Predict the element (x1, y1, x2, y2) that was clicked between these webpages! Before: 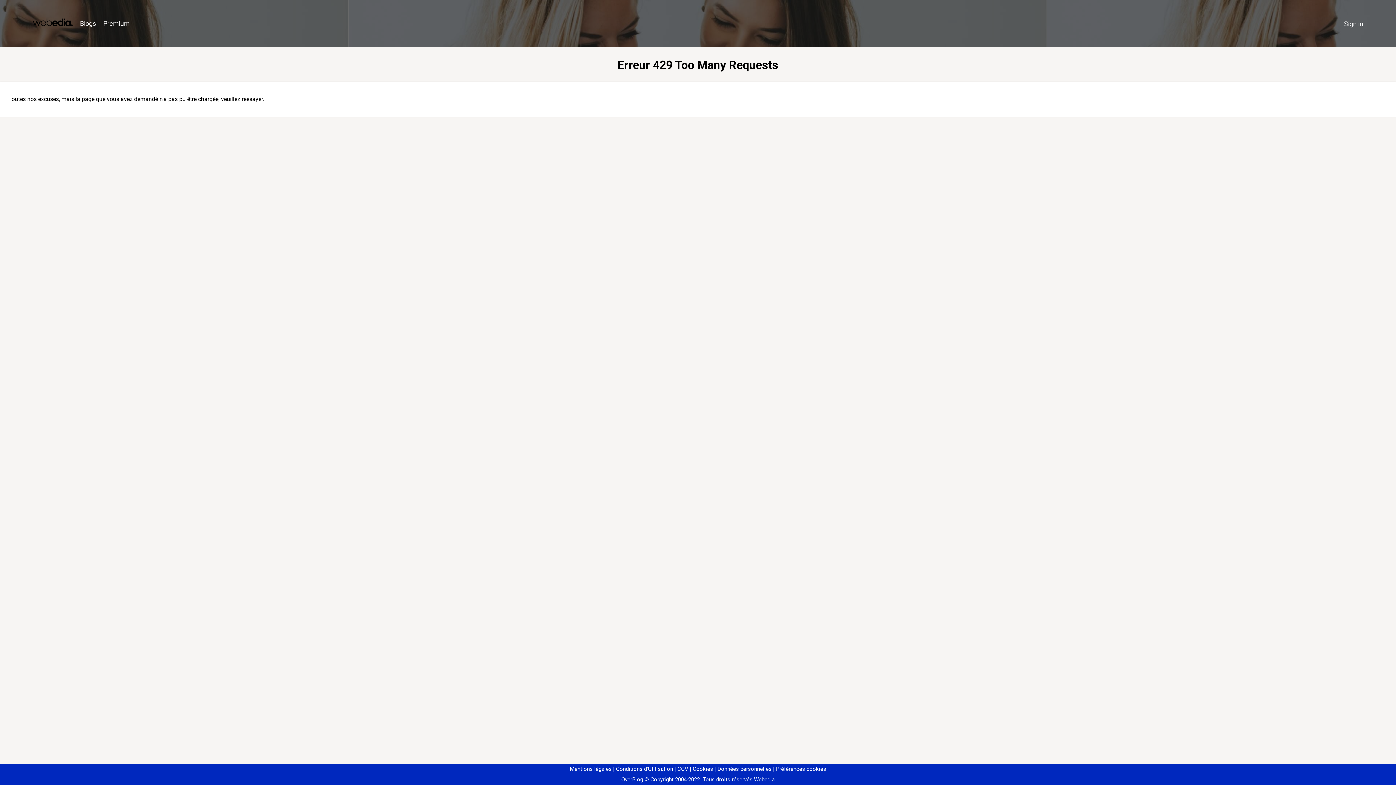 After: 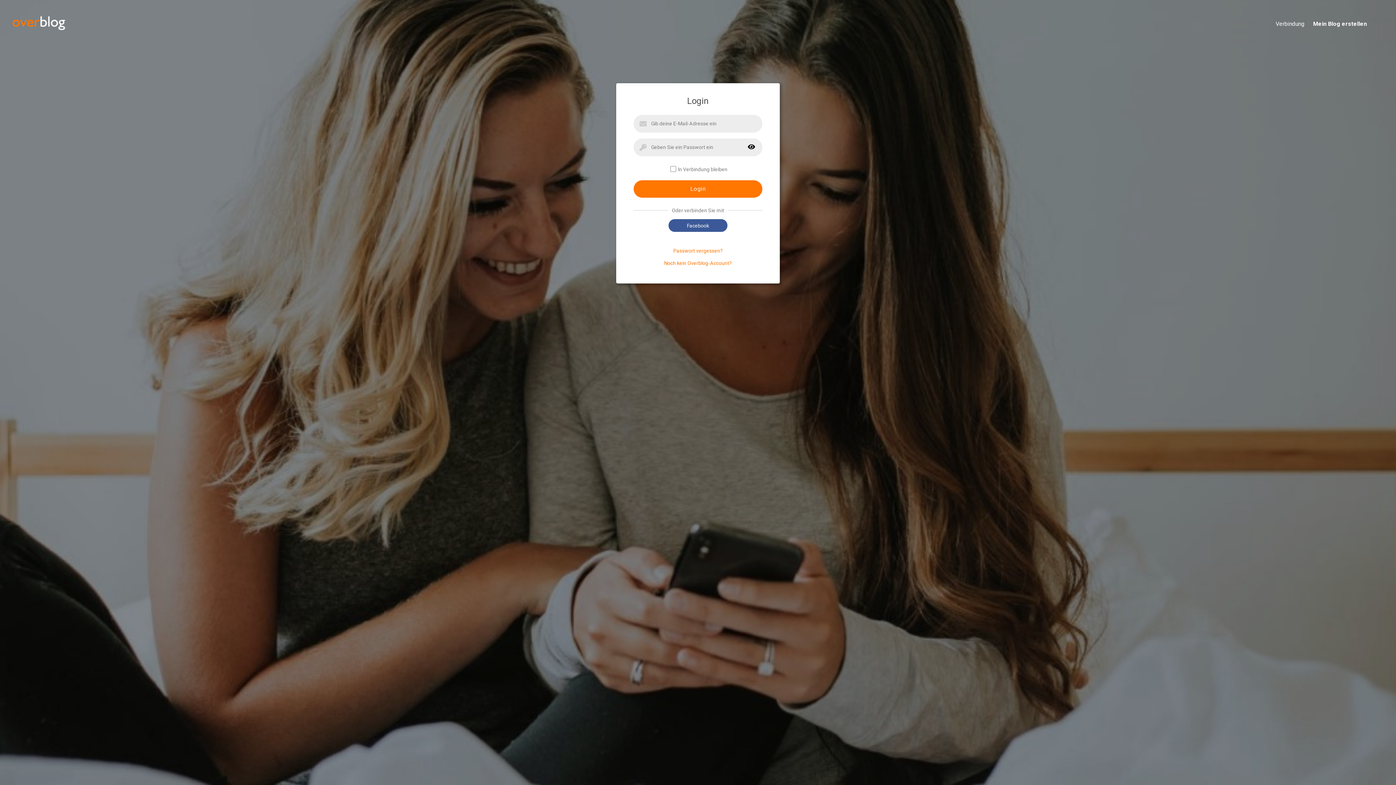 Action: bbox: (1340, 16, 1367, 31) label: Sign in